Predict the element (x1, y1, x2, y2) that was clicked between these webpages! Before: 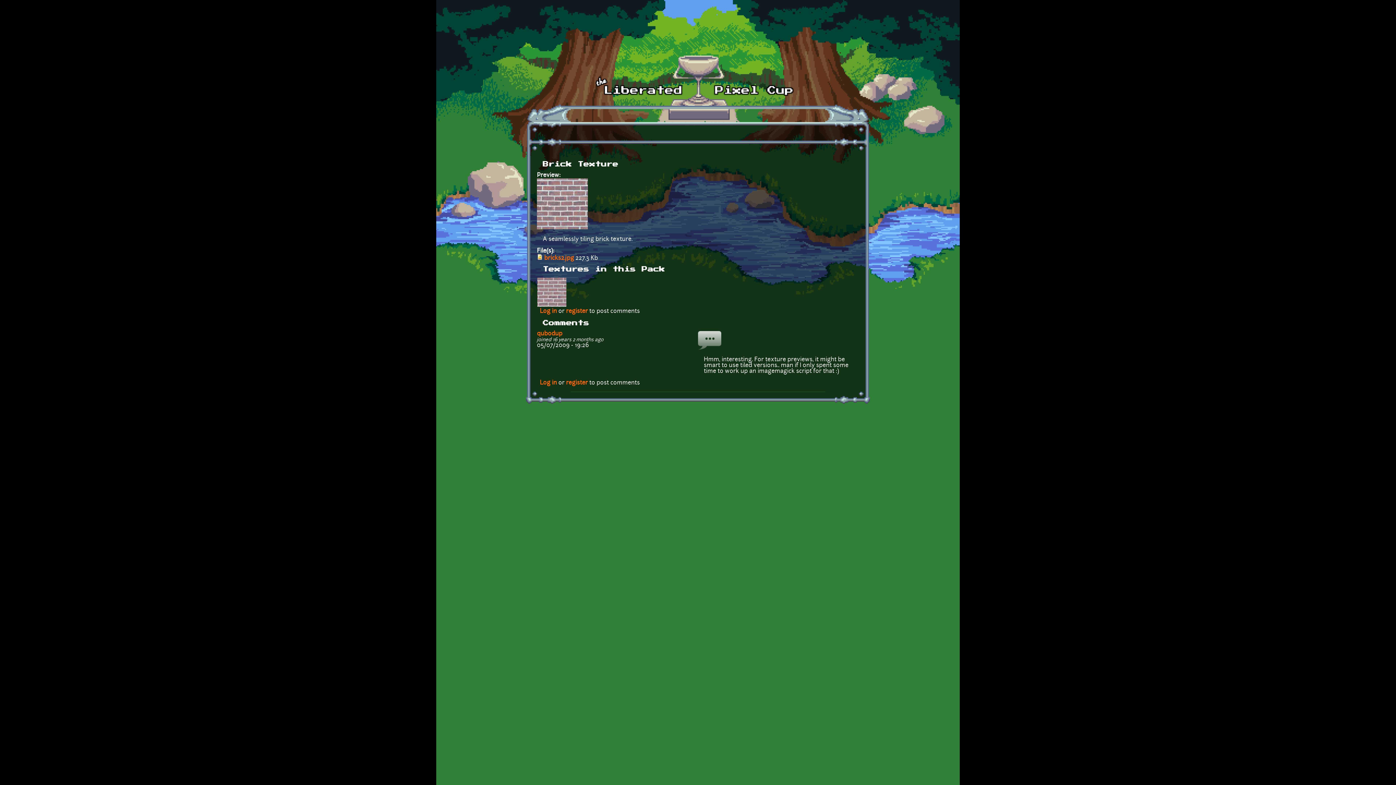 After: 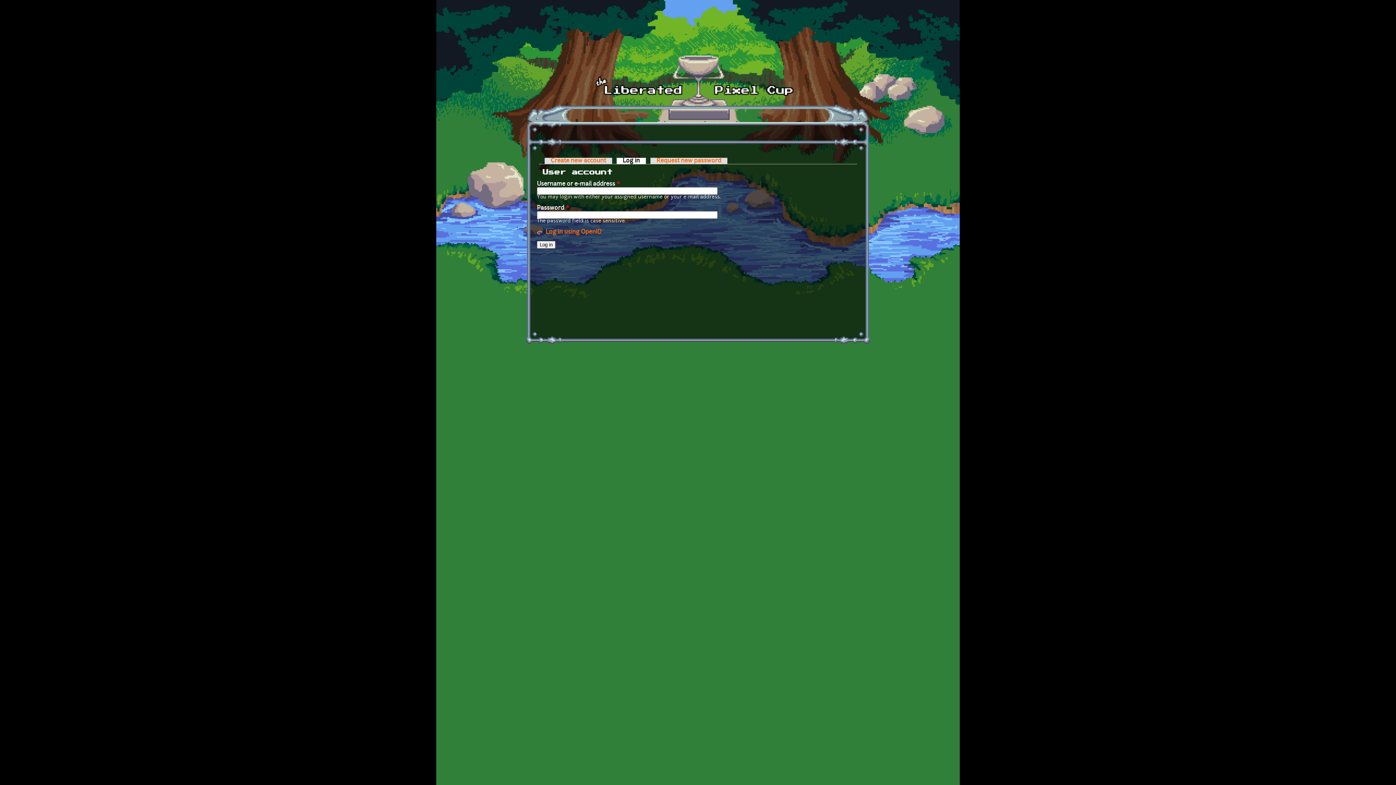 Action: bbox: (540, 308, 557, 314) label: Log in